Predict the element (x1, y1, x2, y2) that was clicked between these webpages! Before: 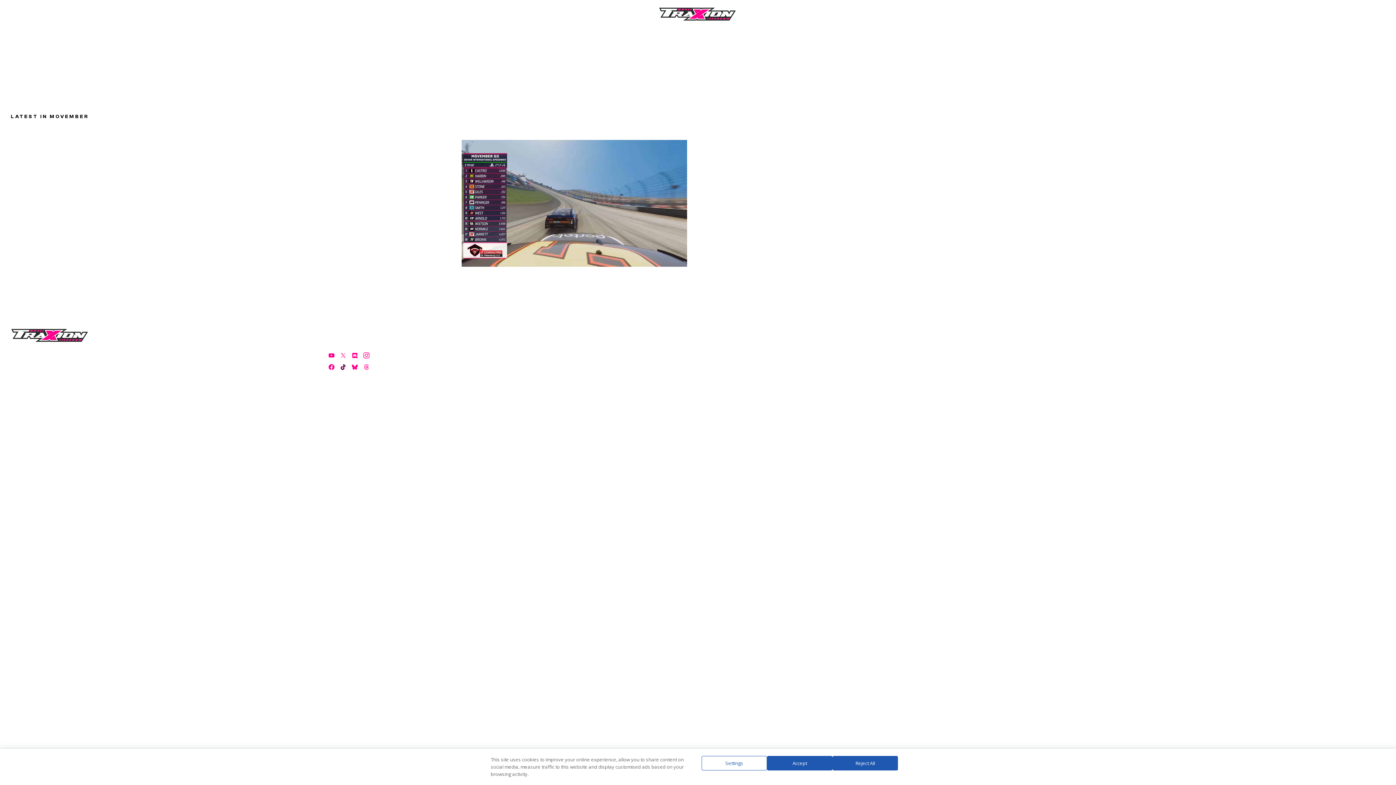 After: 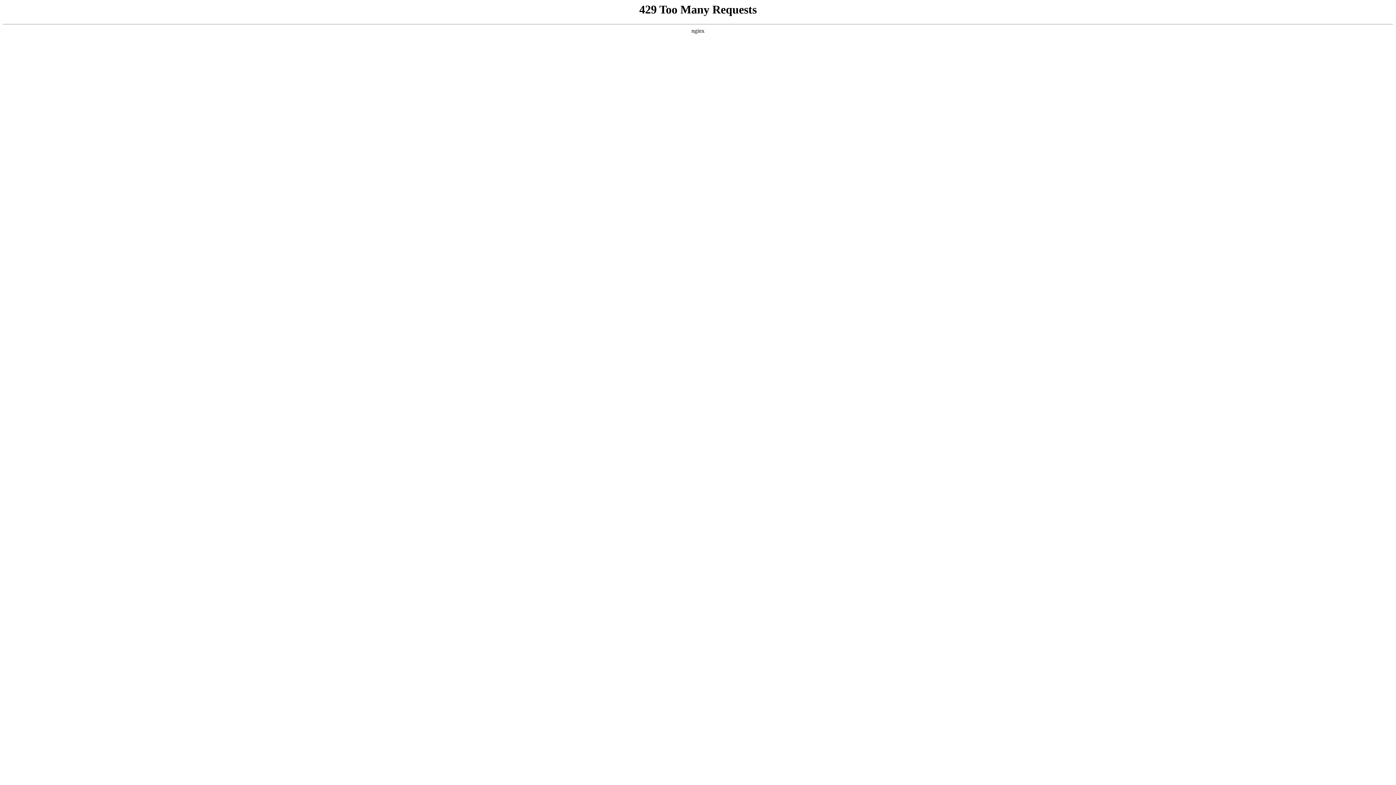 Action: label: About Us bbox: (10, 443, 687, 453)